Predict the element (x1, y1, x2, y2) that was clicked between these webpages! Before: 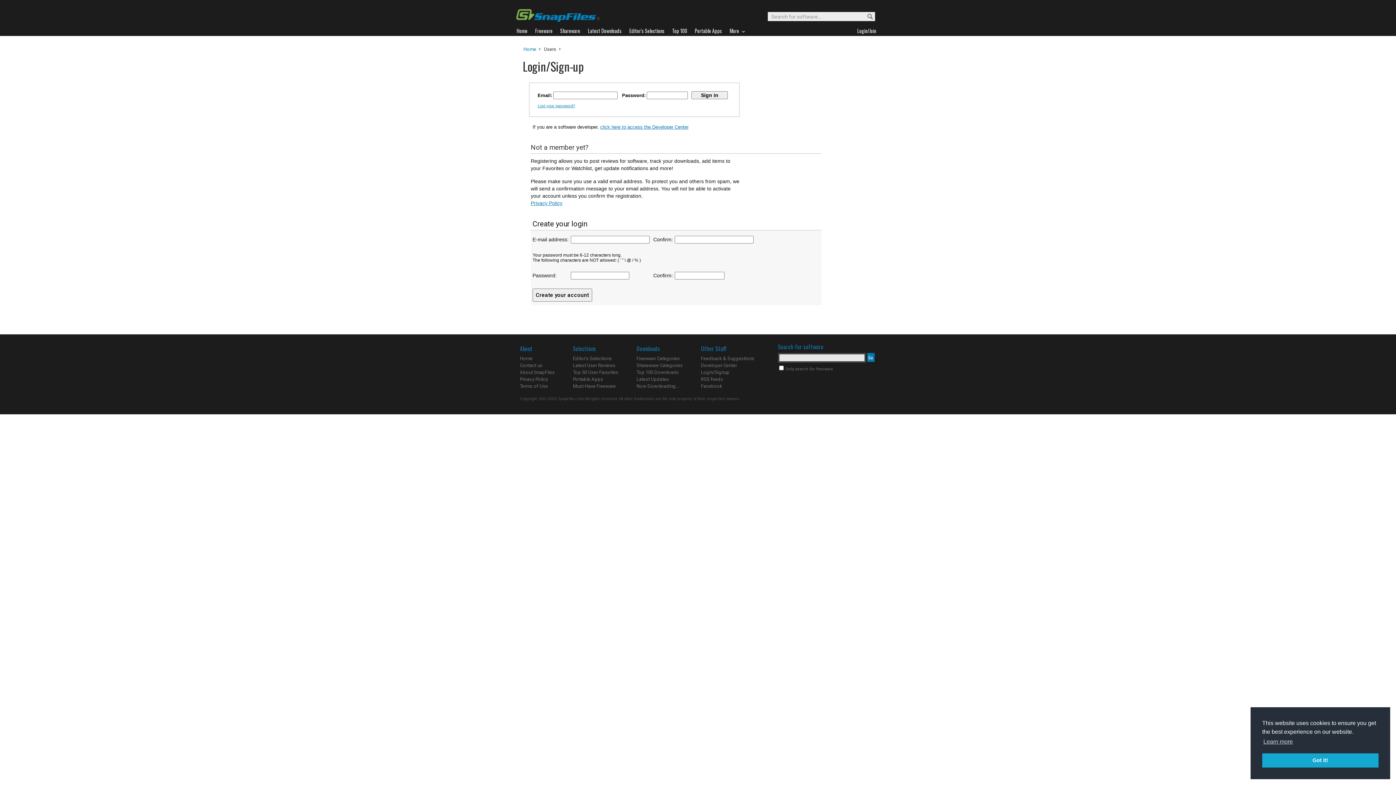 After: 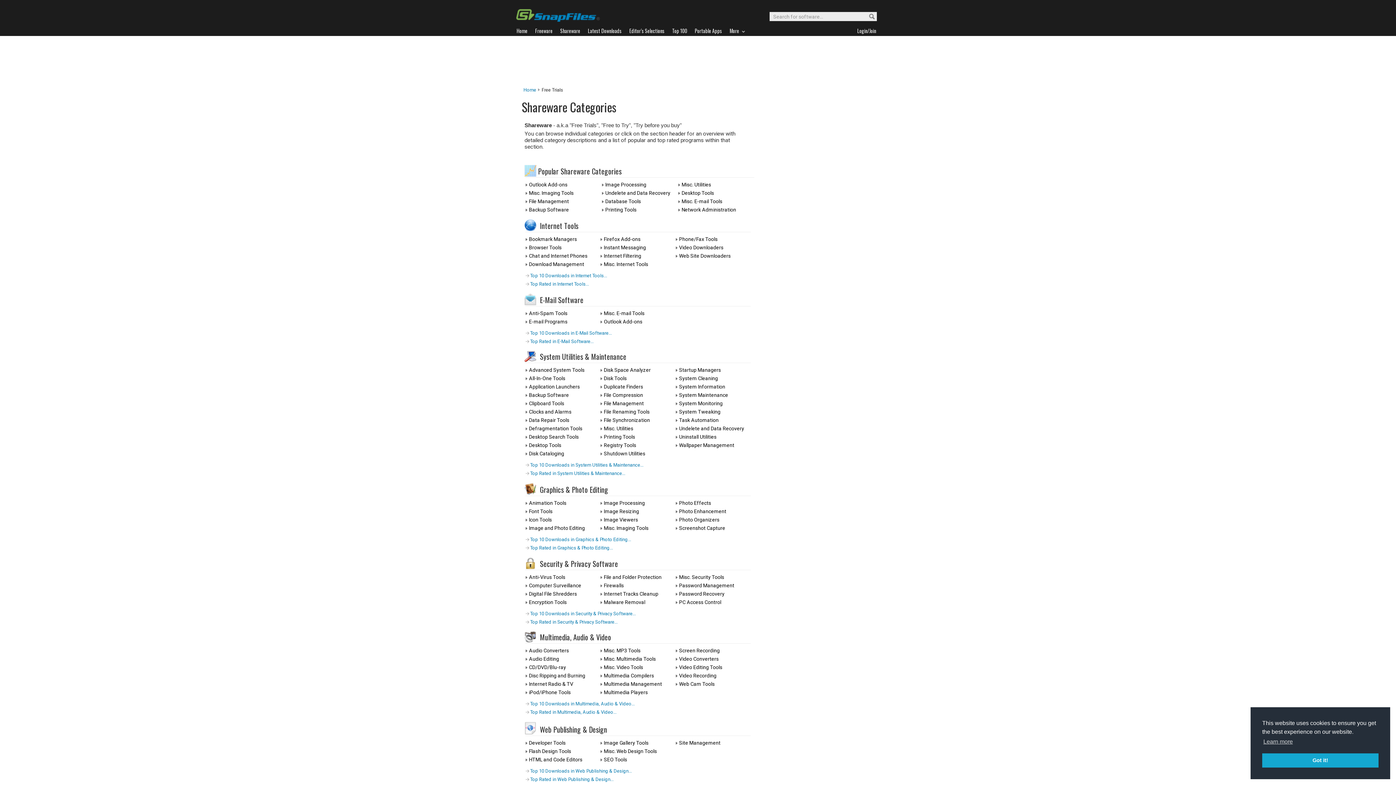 Action: bbox: (636, 362, 682, 368) label: Shareware Categories